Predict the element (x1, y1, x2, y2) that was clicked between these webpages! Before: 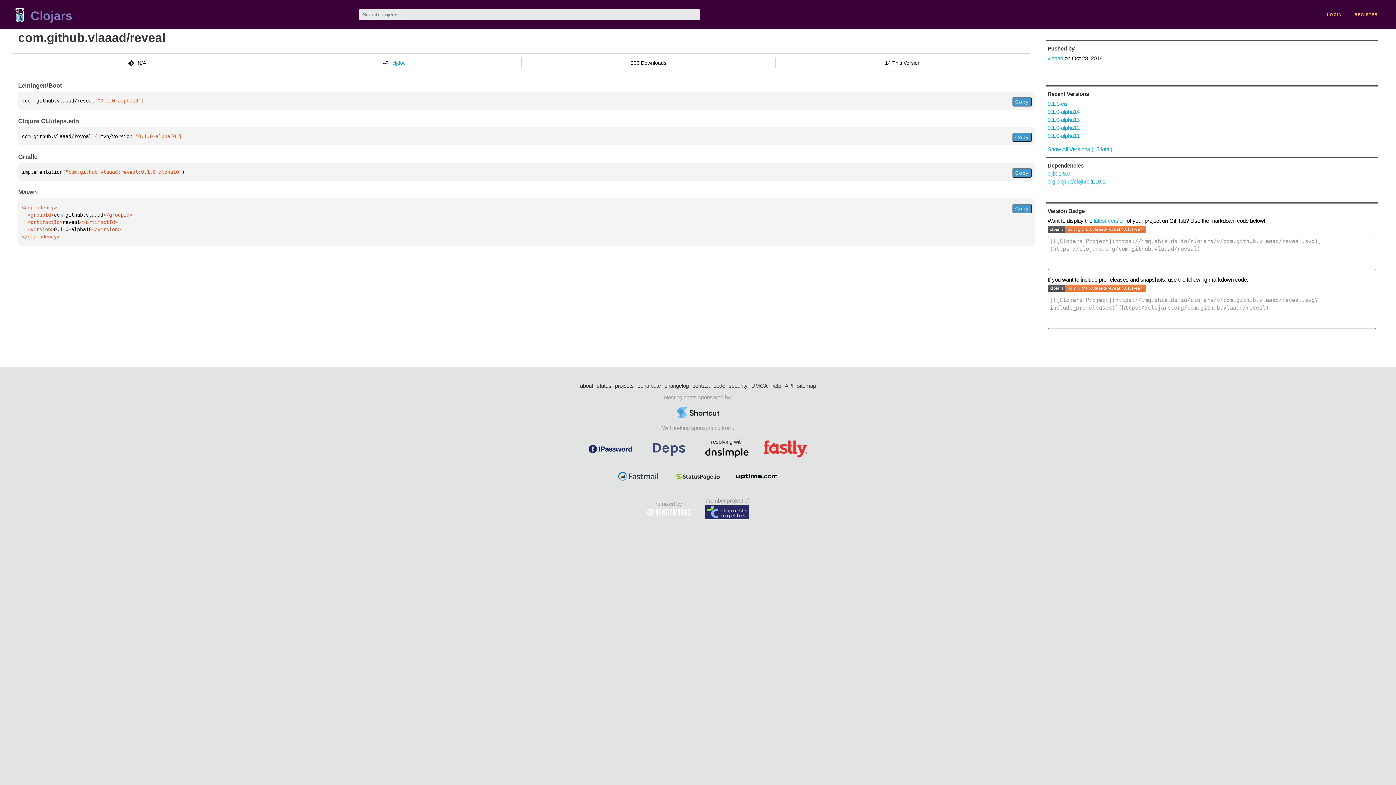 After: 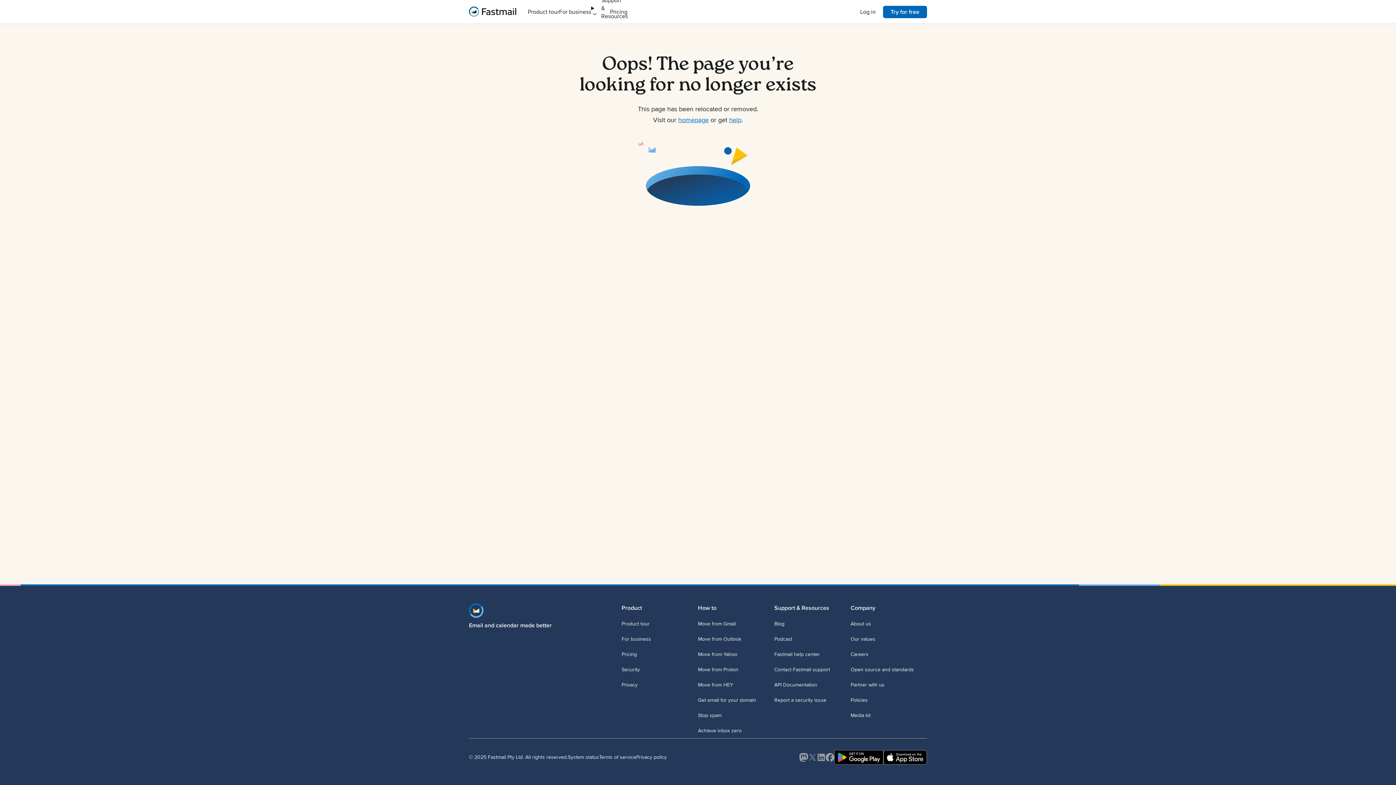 Action: bbox: (617, 471, 661, 482)